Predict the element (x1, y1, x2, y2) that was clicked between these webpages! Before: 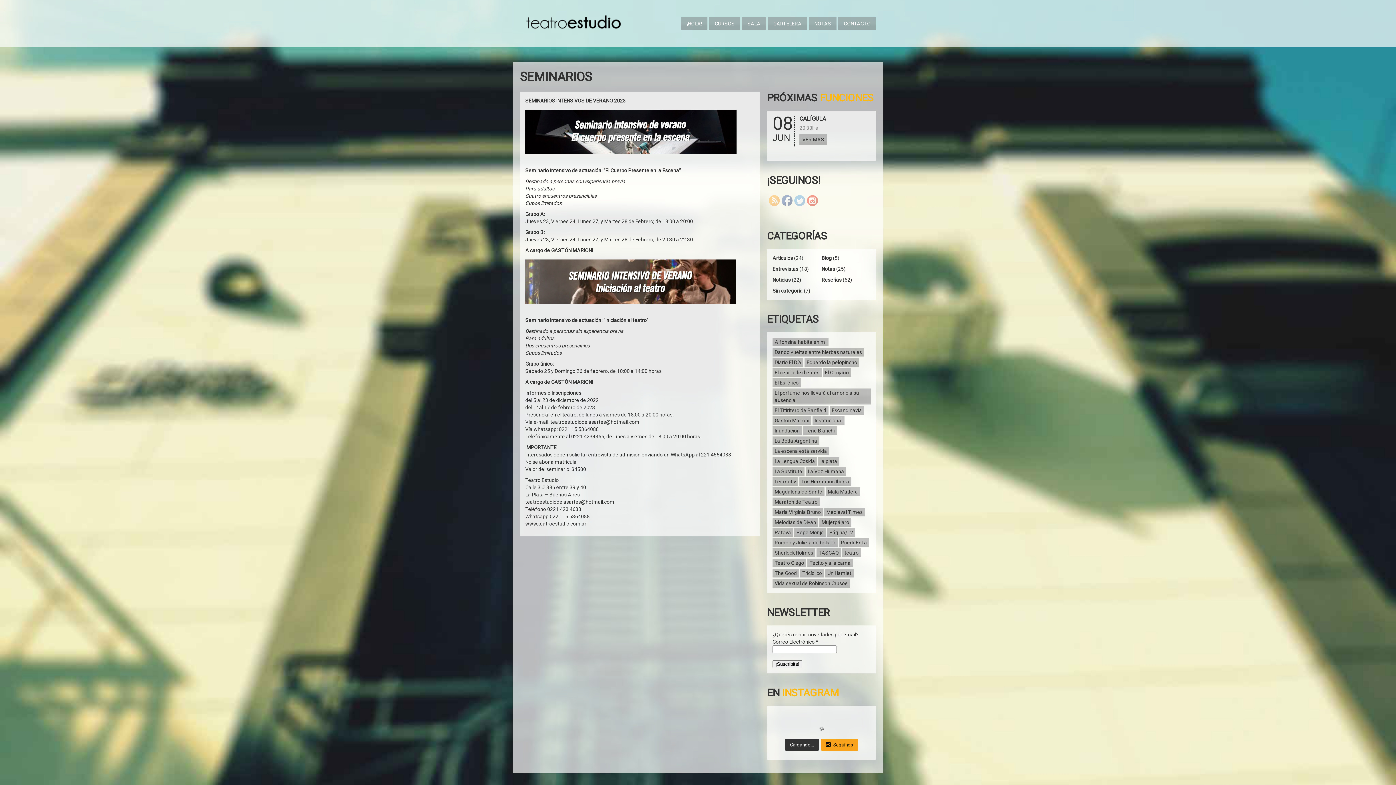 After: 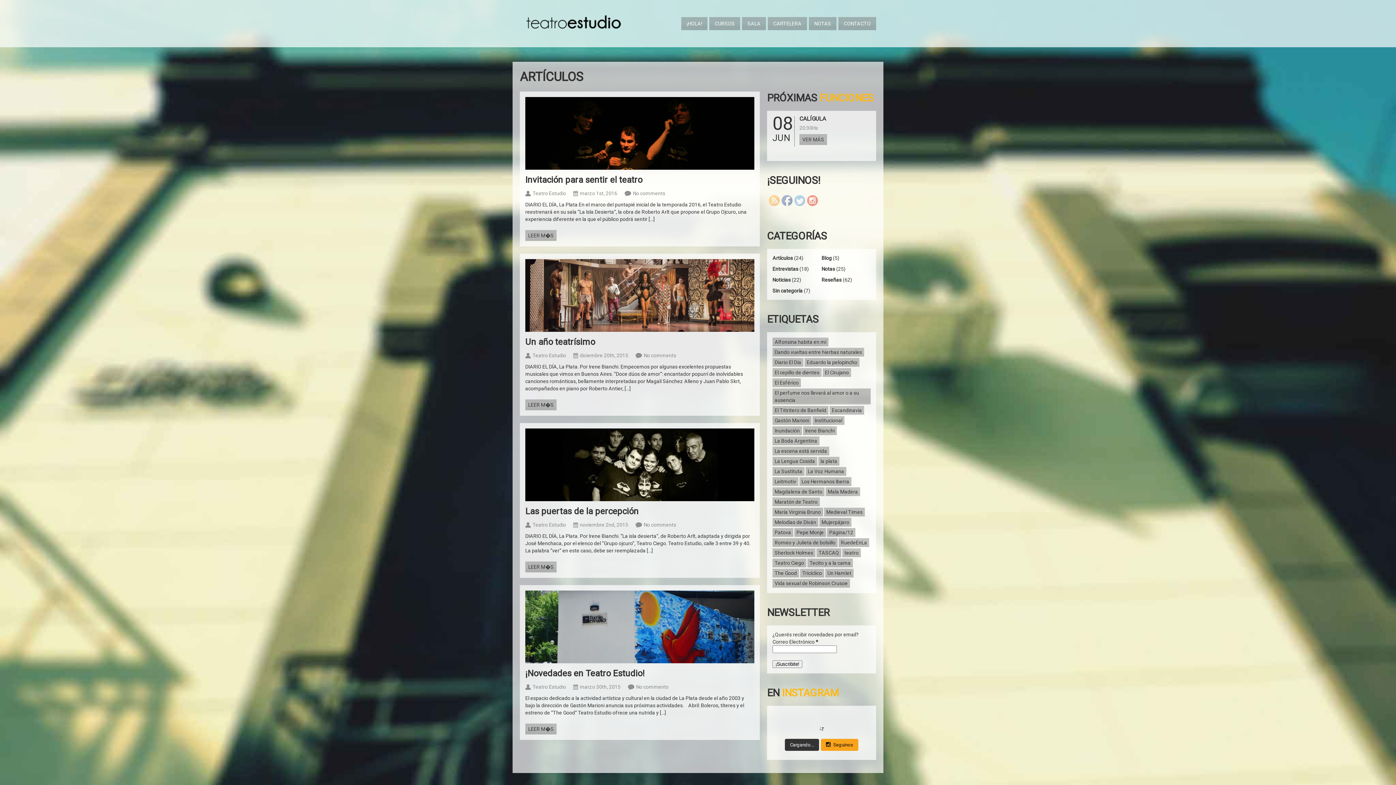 Action: label: Teatro Ciego bbox: (772, 558, 806, 567)